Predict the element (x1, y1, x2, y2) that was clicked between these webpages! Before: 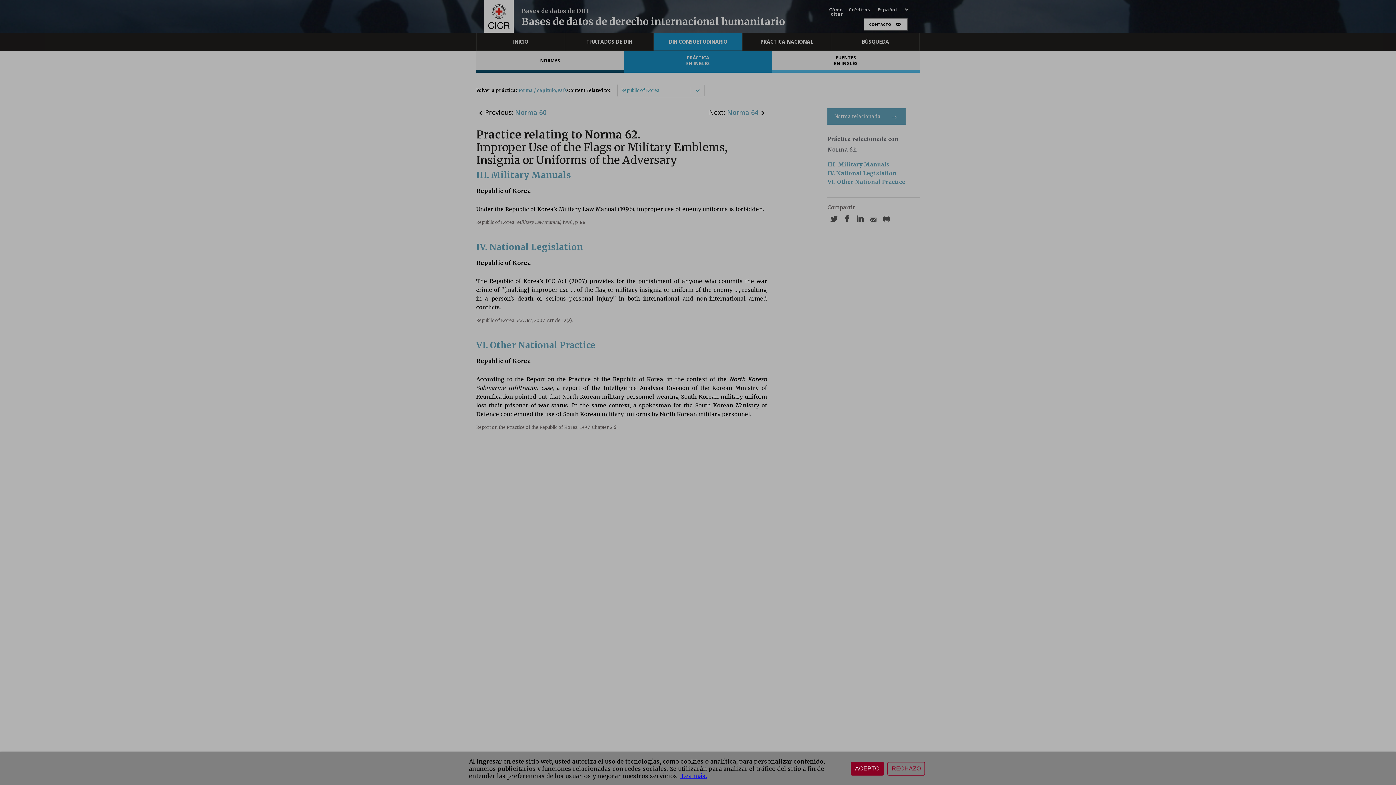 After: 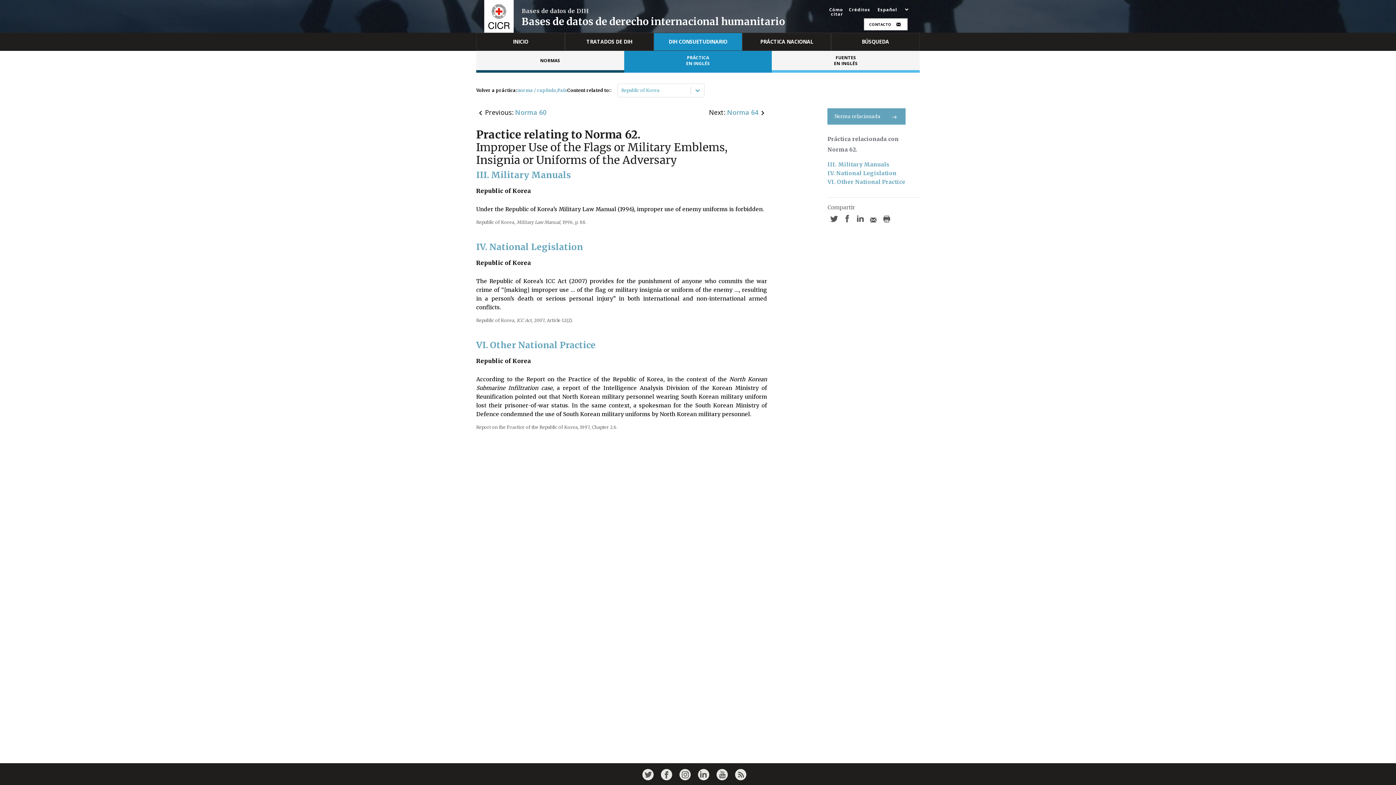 Action: bbox: (850, 762, 884, 776) label: ACEPTO